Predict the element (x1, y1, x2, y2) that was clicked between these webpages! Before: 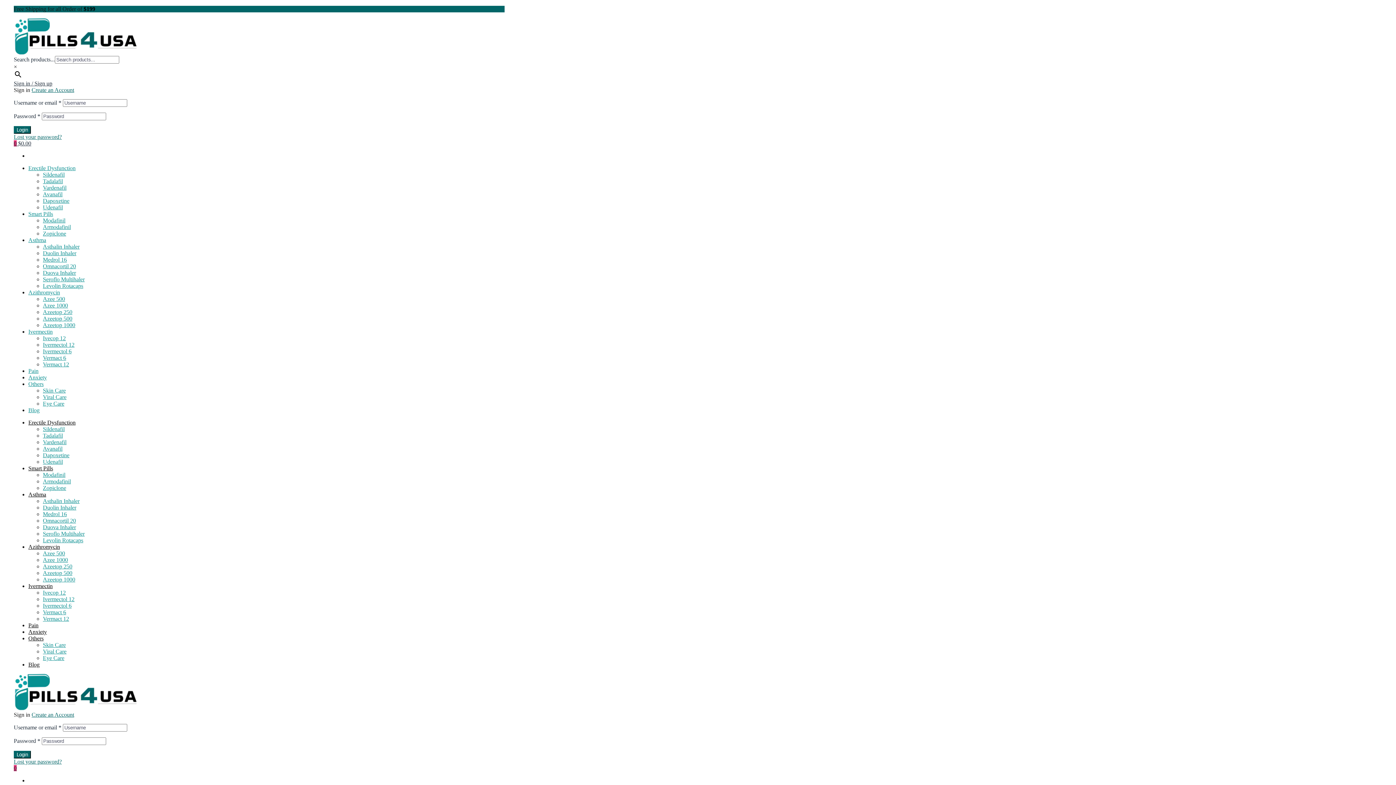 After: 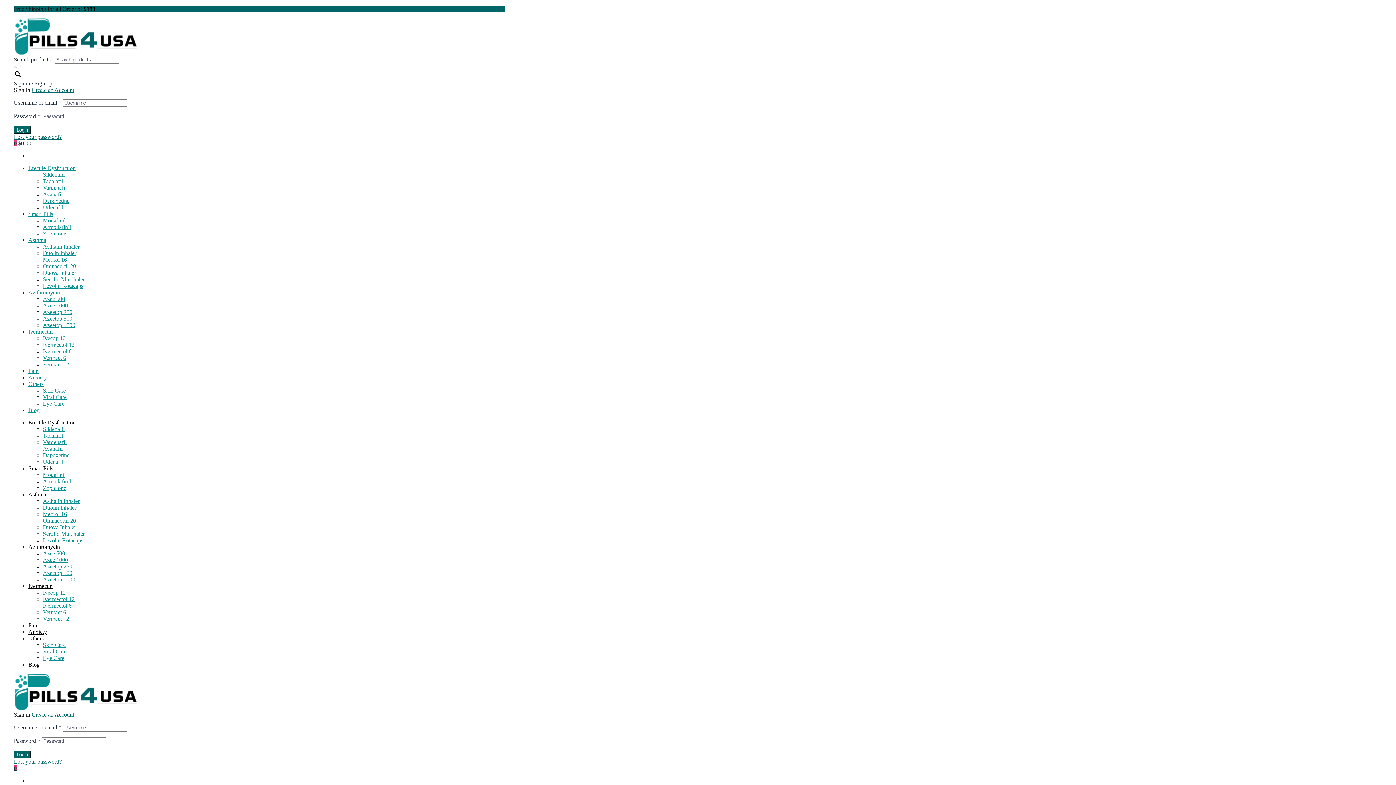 Action: bbox: (42, 309, 72, 315) label: Azeetop 250